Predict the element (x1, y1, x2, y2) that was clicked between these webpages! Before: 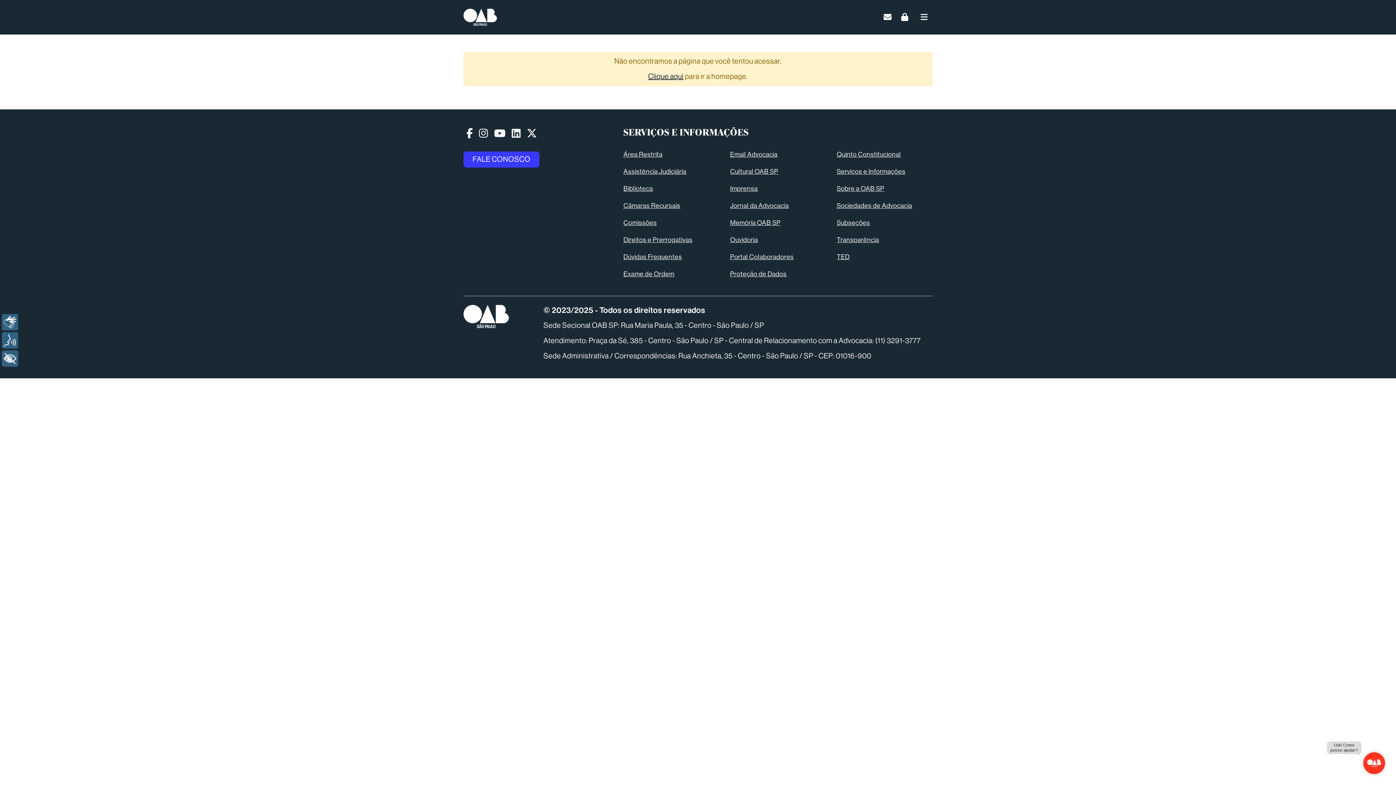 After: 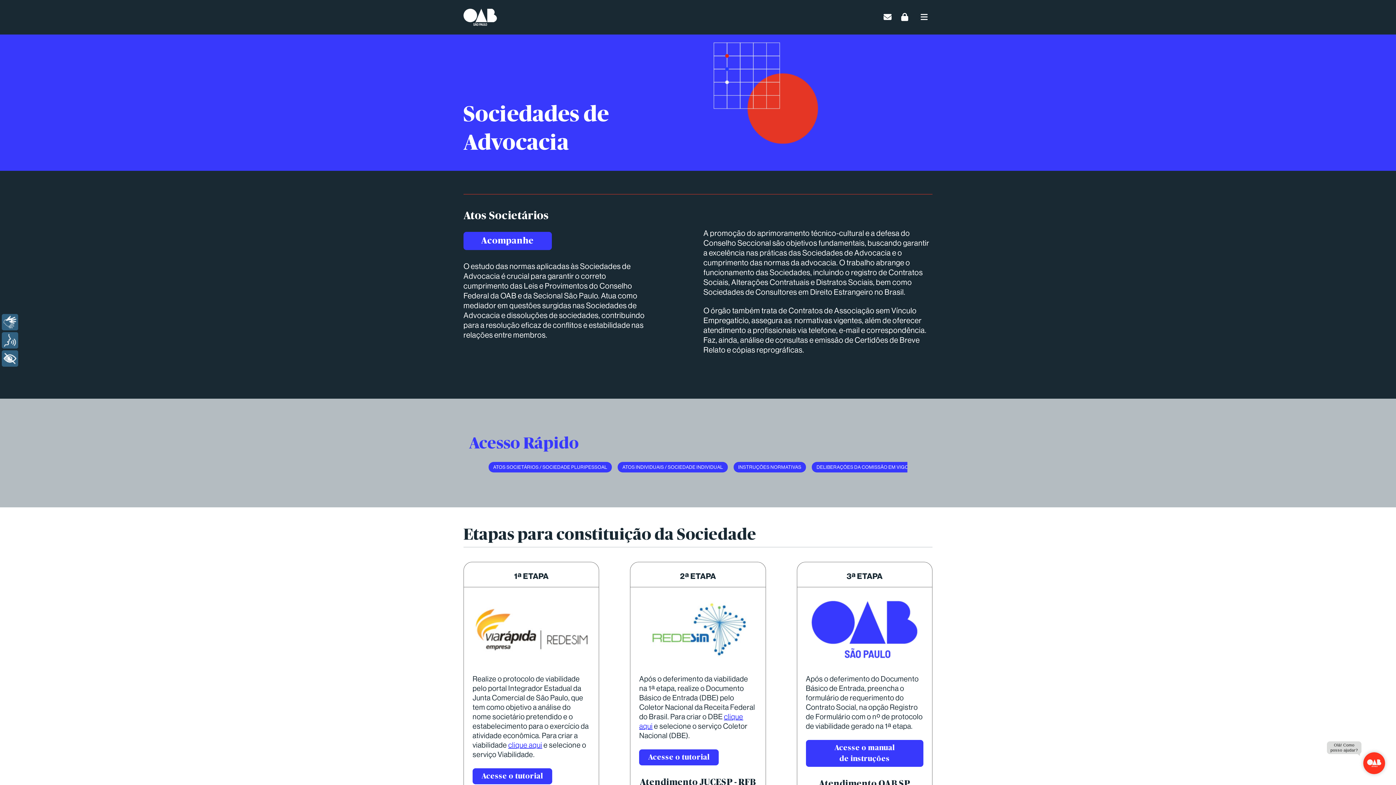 Action: label: Sociedades de Advocacia bbox: (836, 202, 912, 209)